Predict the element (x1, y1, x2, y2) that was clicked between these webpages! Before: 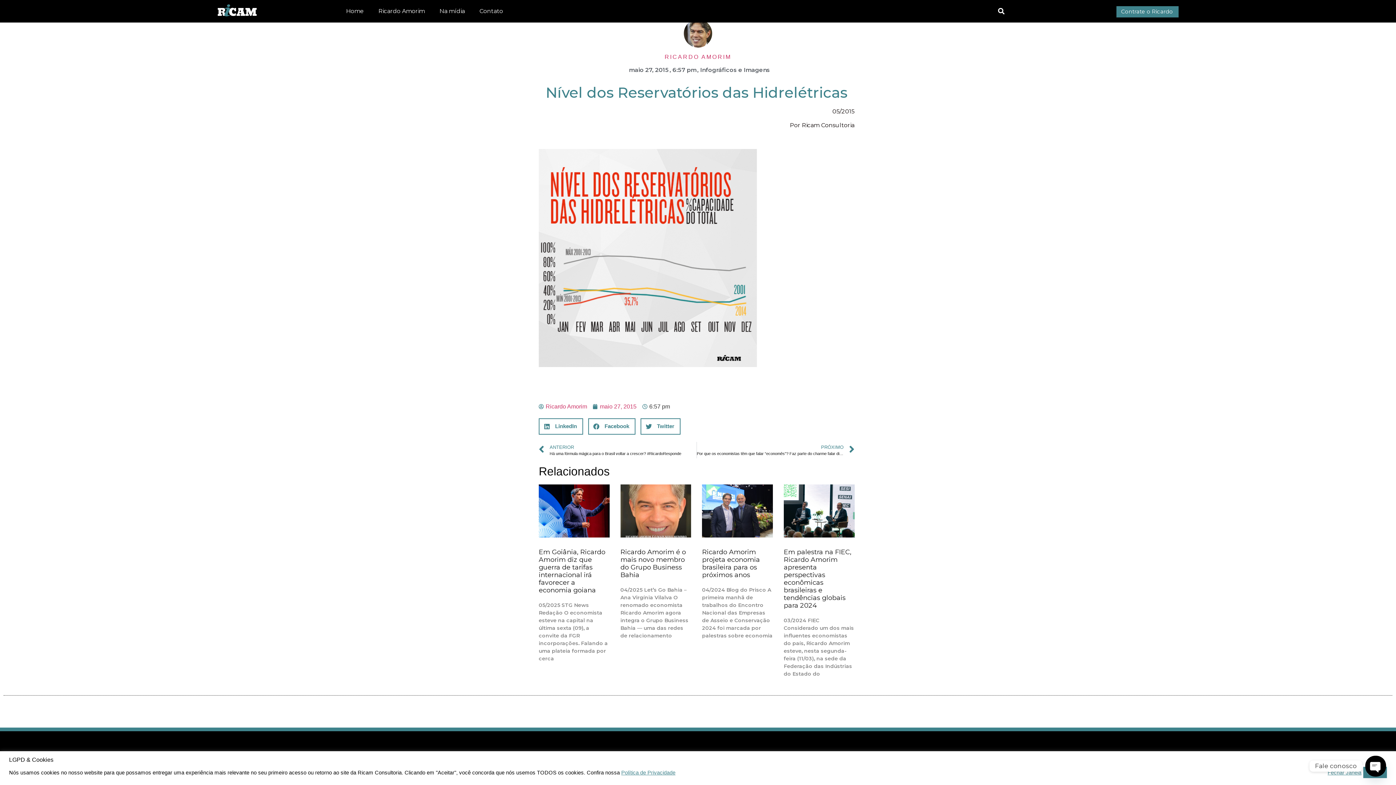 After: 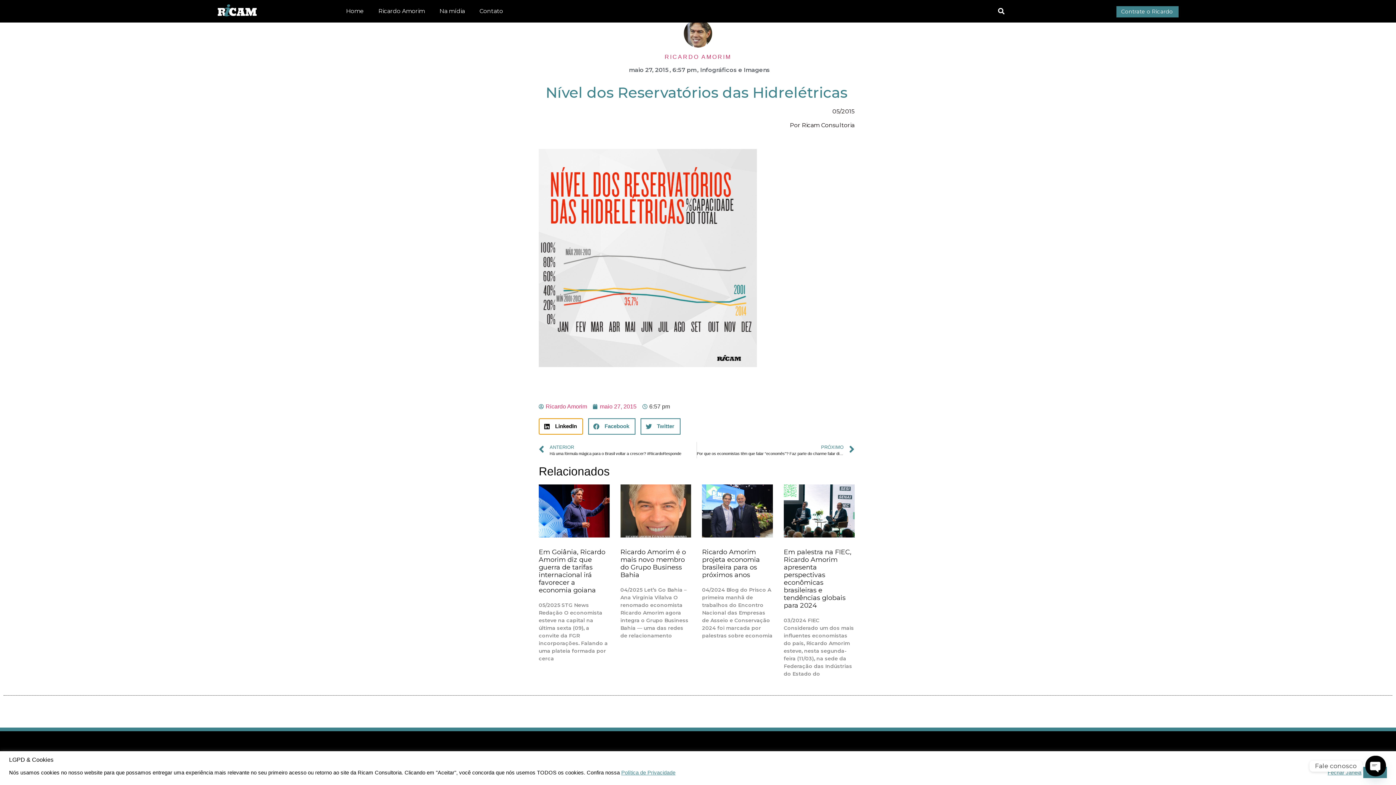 Action: bbox: (538, 418, 583, 434) label: Compartilhar no linkedin